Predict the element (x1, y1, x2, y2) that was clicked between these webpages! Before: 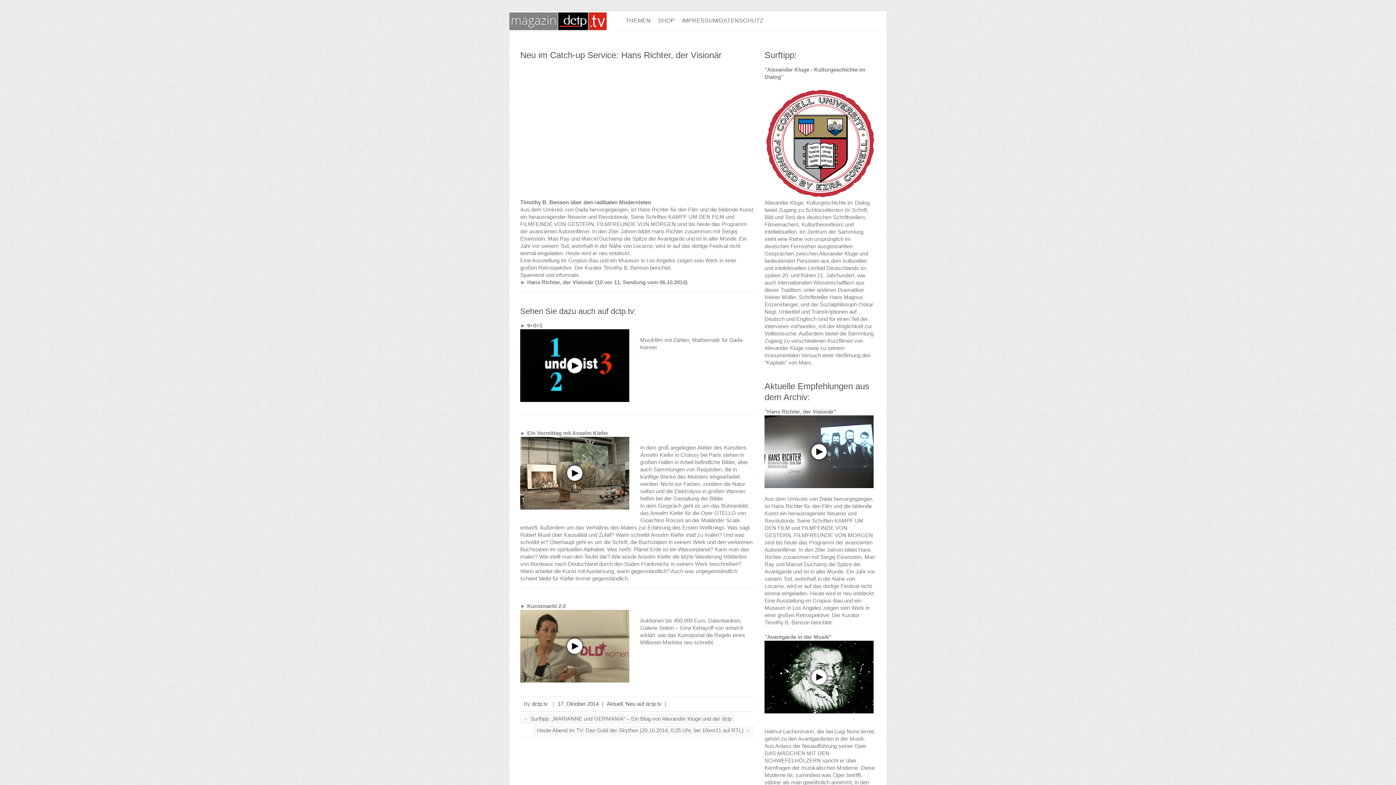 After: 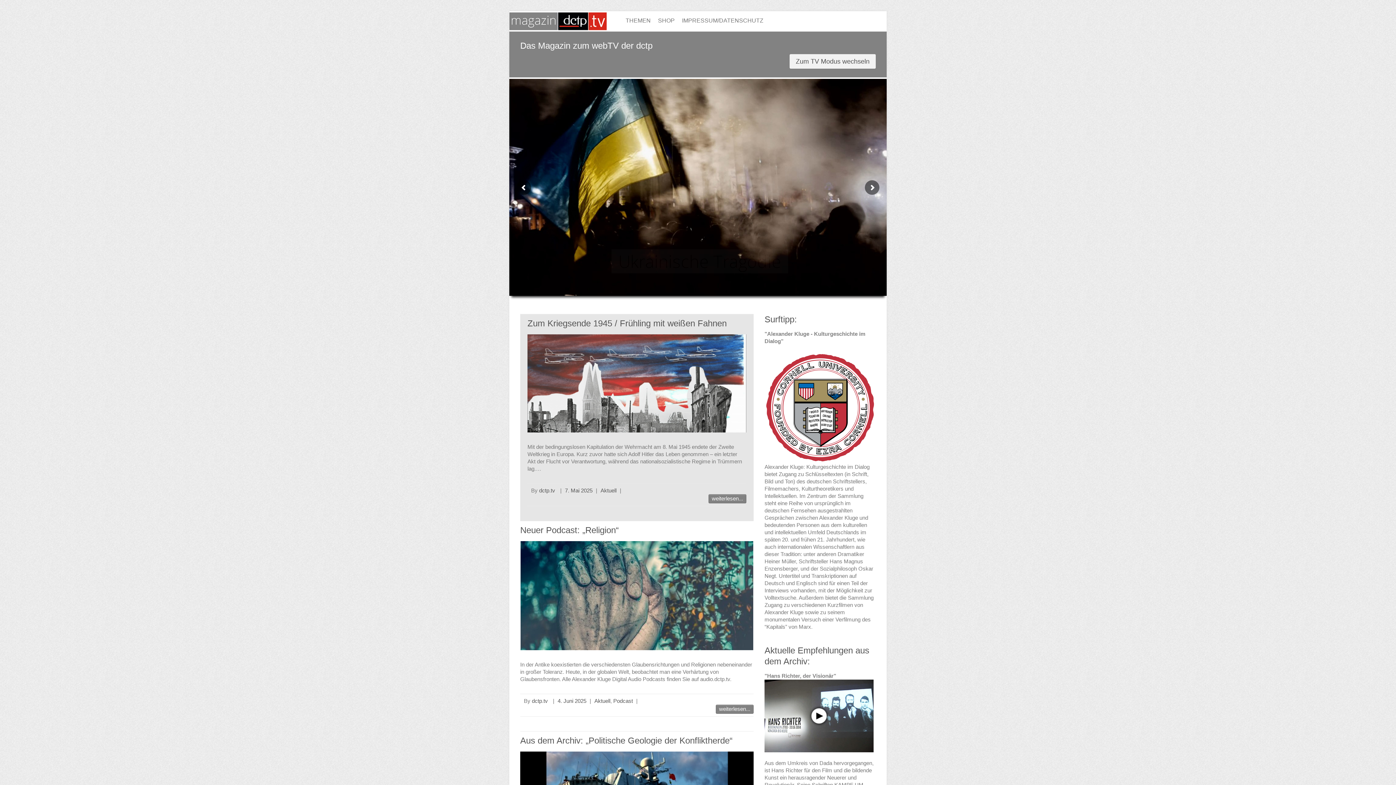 Action: bbox: (520, 11, 618, 31)